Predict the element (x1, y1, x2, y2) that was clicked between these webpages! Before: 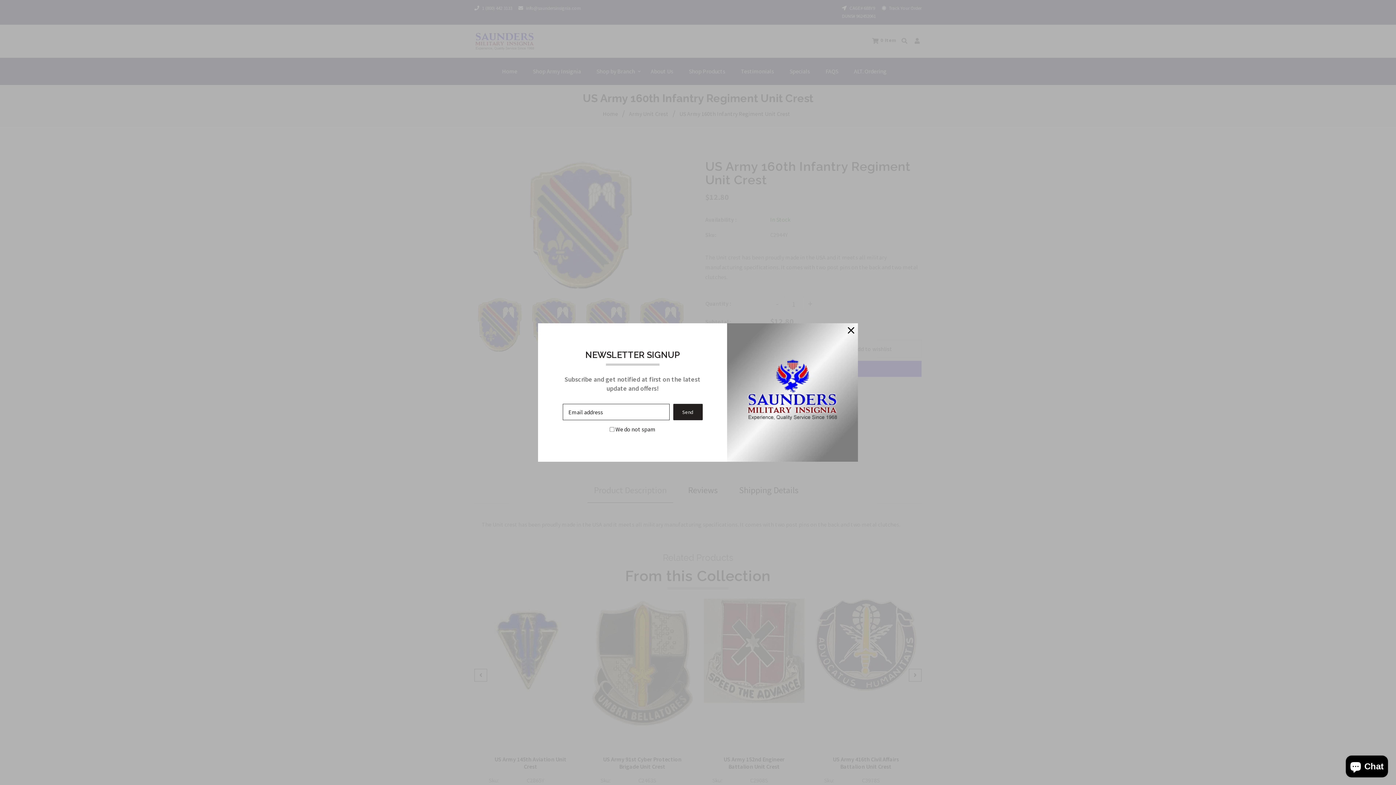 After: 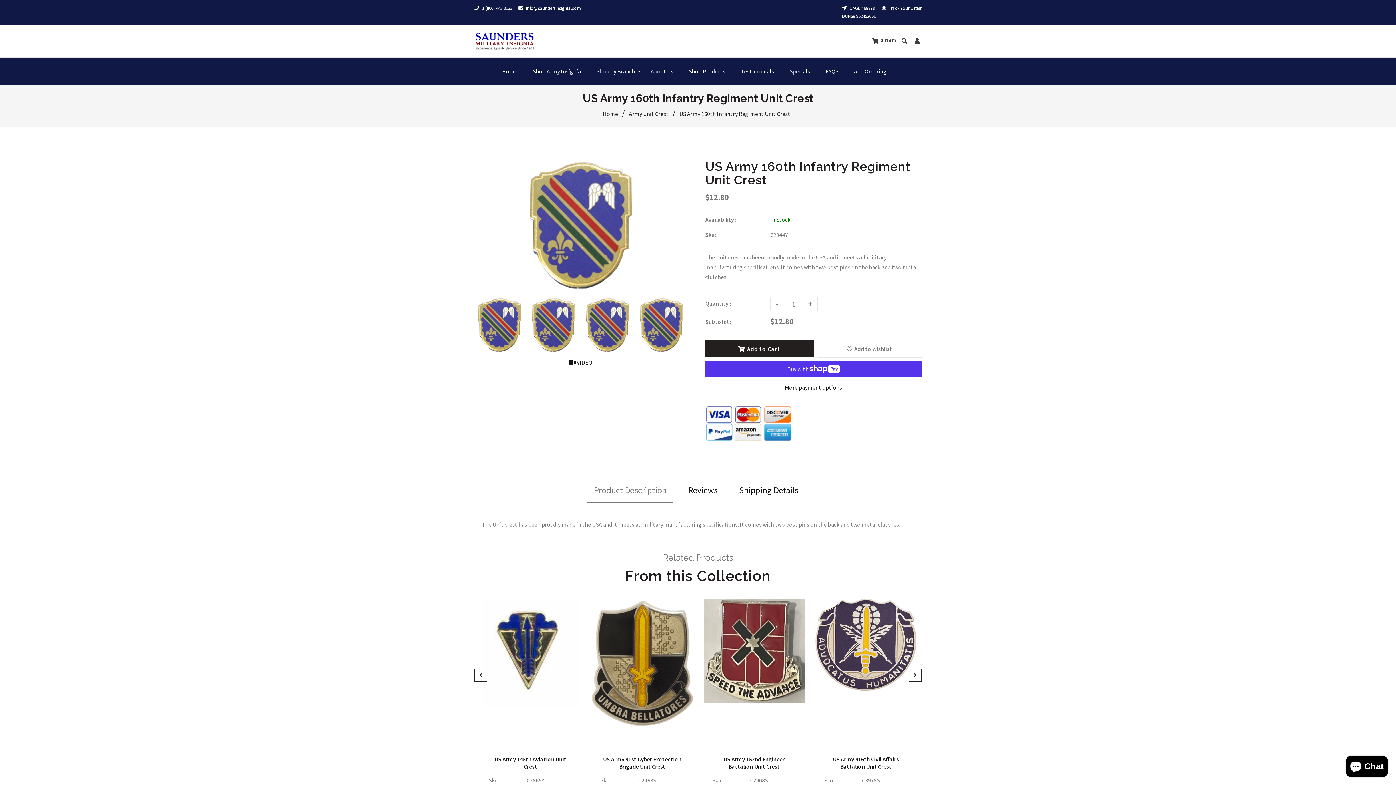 Action: bbox: (848, 325, 854, 331)